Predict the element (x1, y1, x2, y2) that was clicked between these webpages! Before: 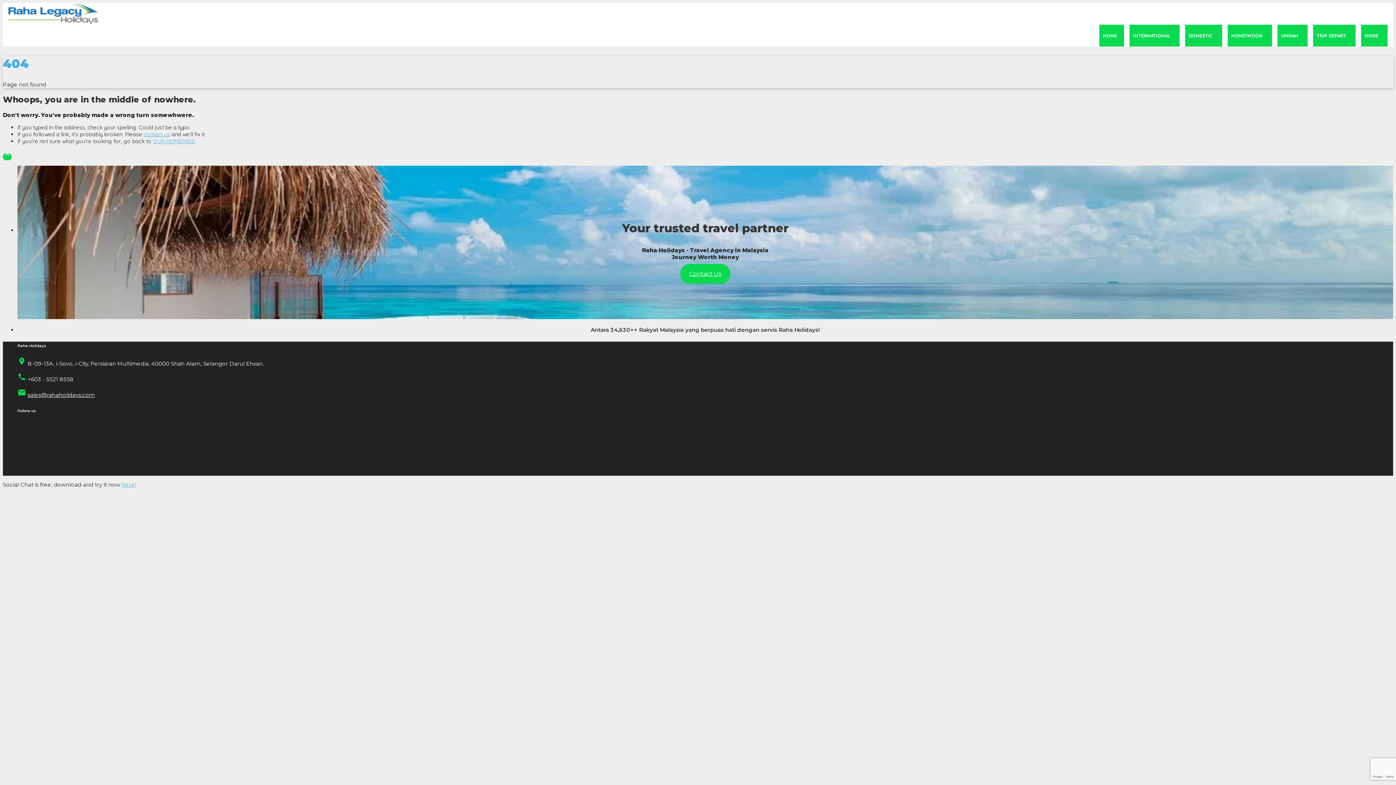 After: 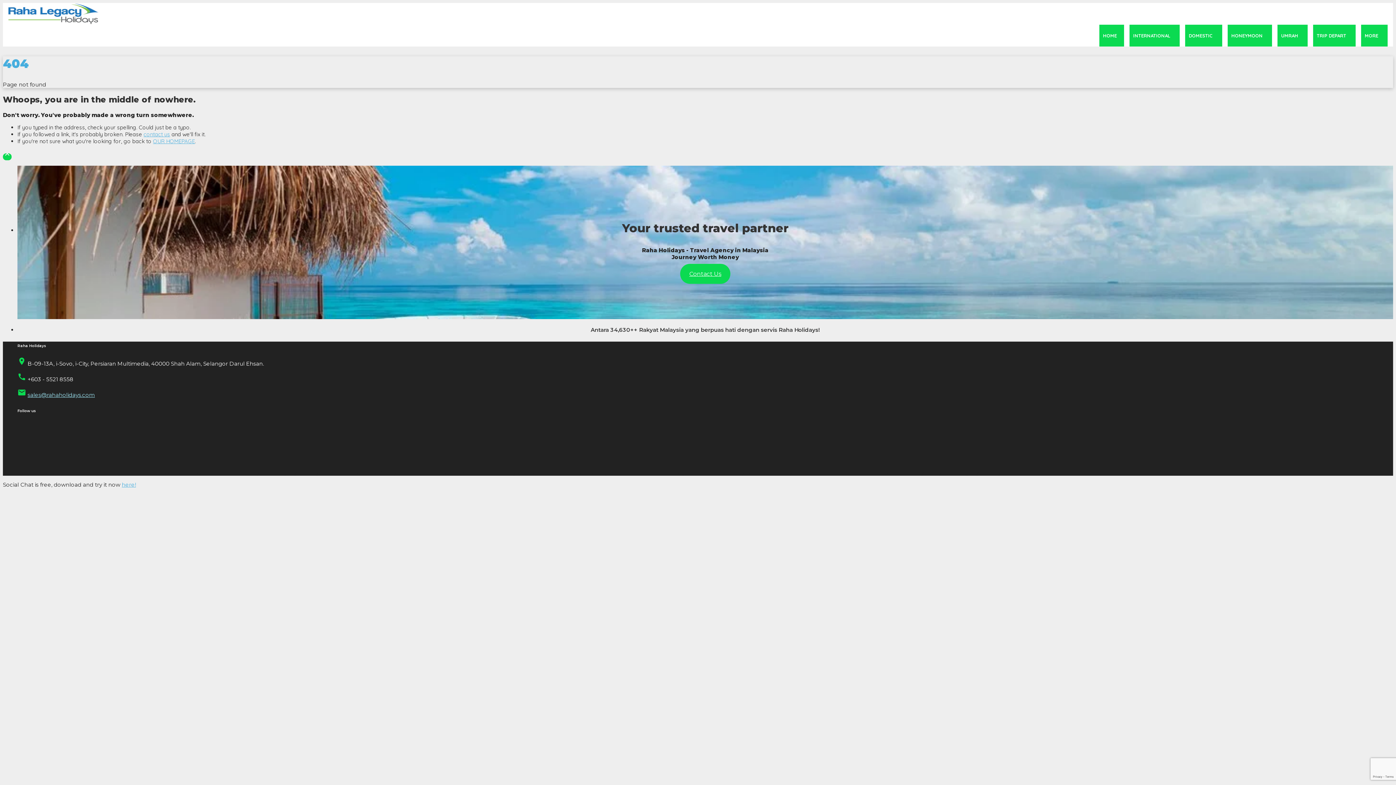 Action: bbox: (27, 391, 94, 398) label: sales@rahaholidays.com